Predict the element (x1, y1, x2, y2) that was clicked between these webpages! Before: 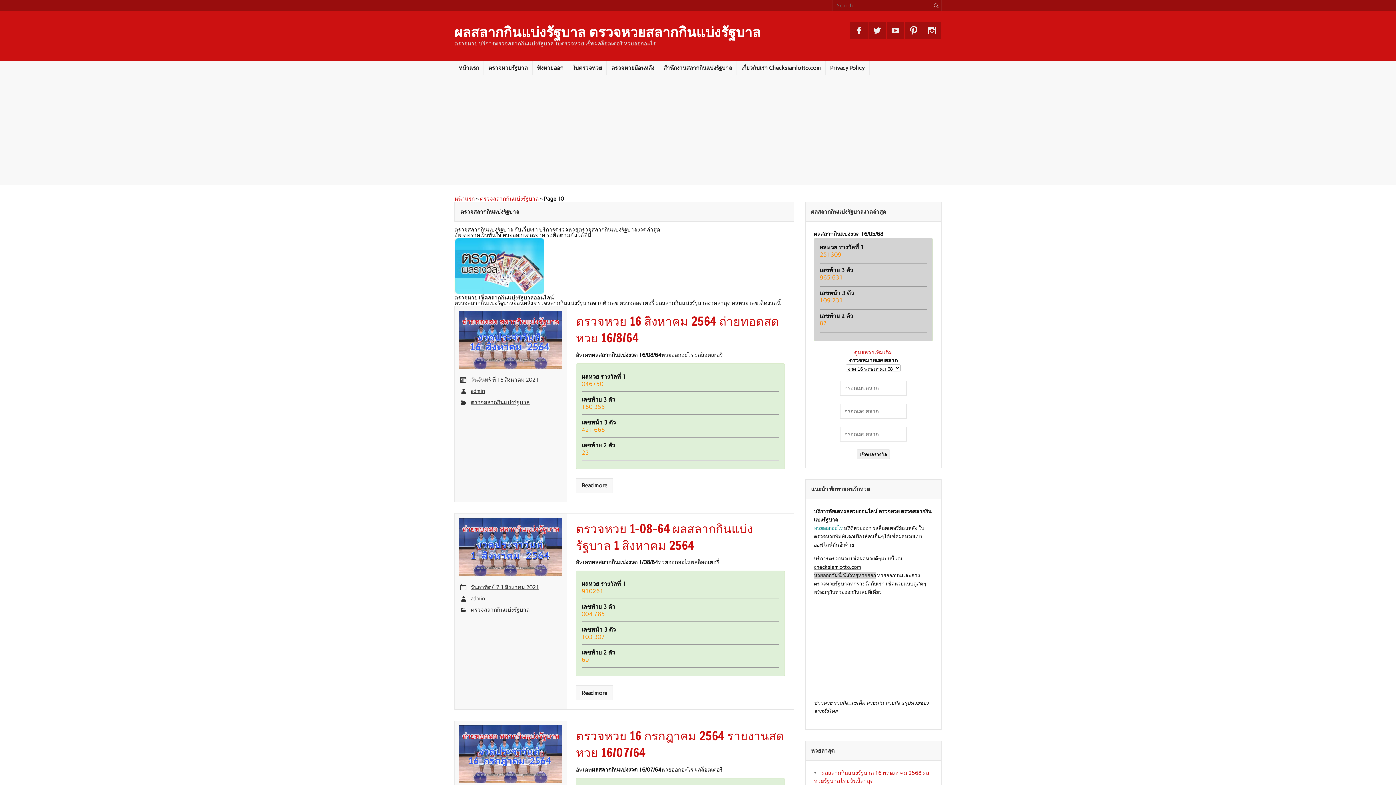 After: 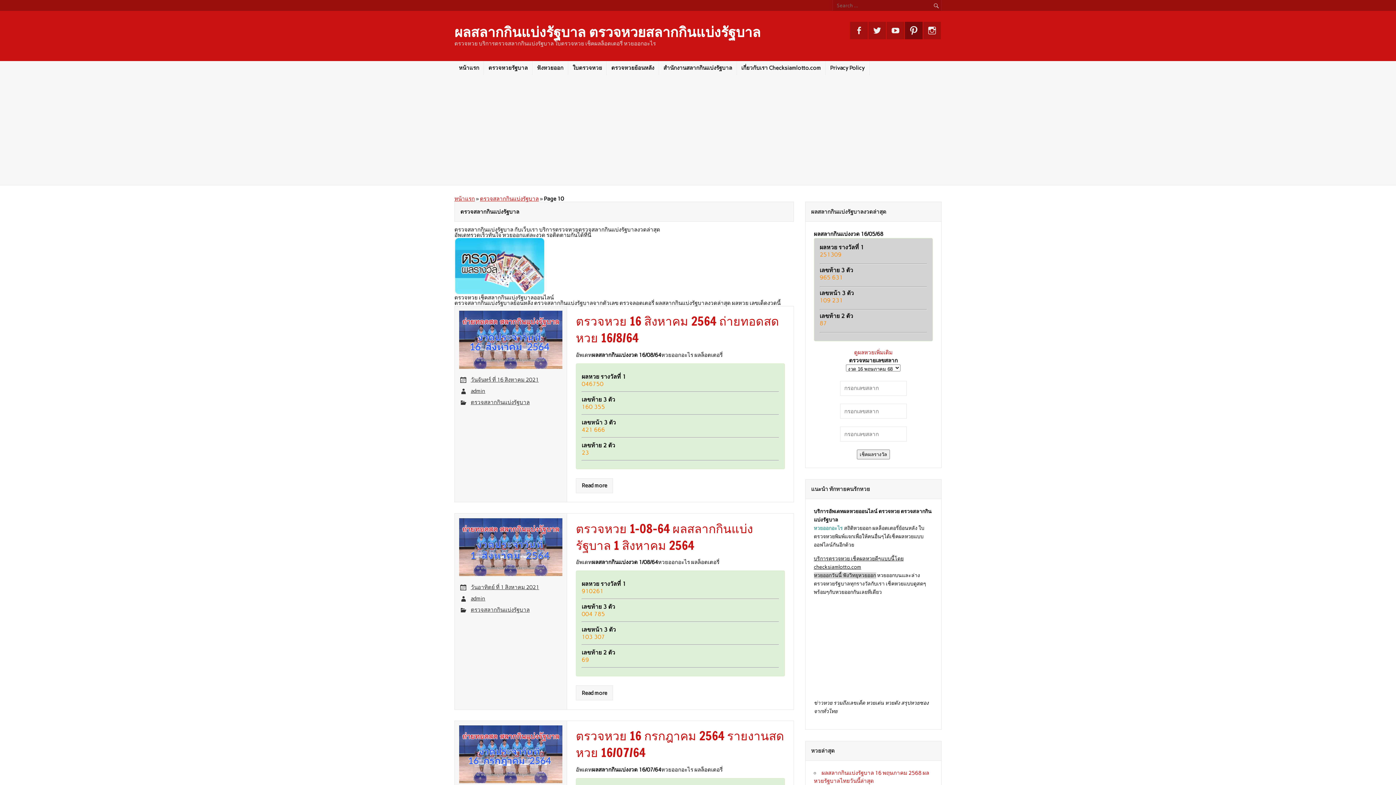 Action: bbox: (905, 21, 922, 39)